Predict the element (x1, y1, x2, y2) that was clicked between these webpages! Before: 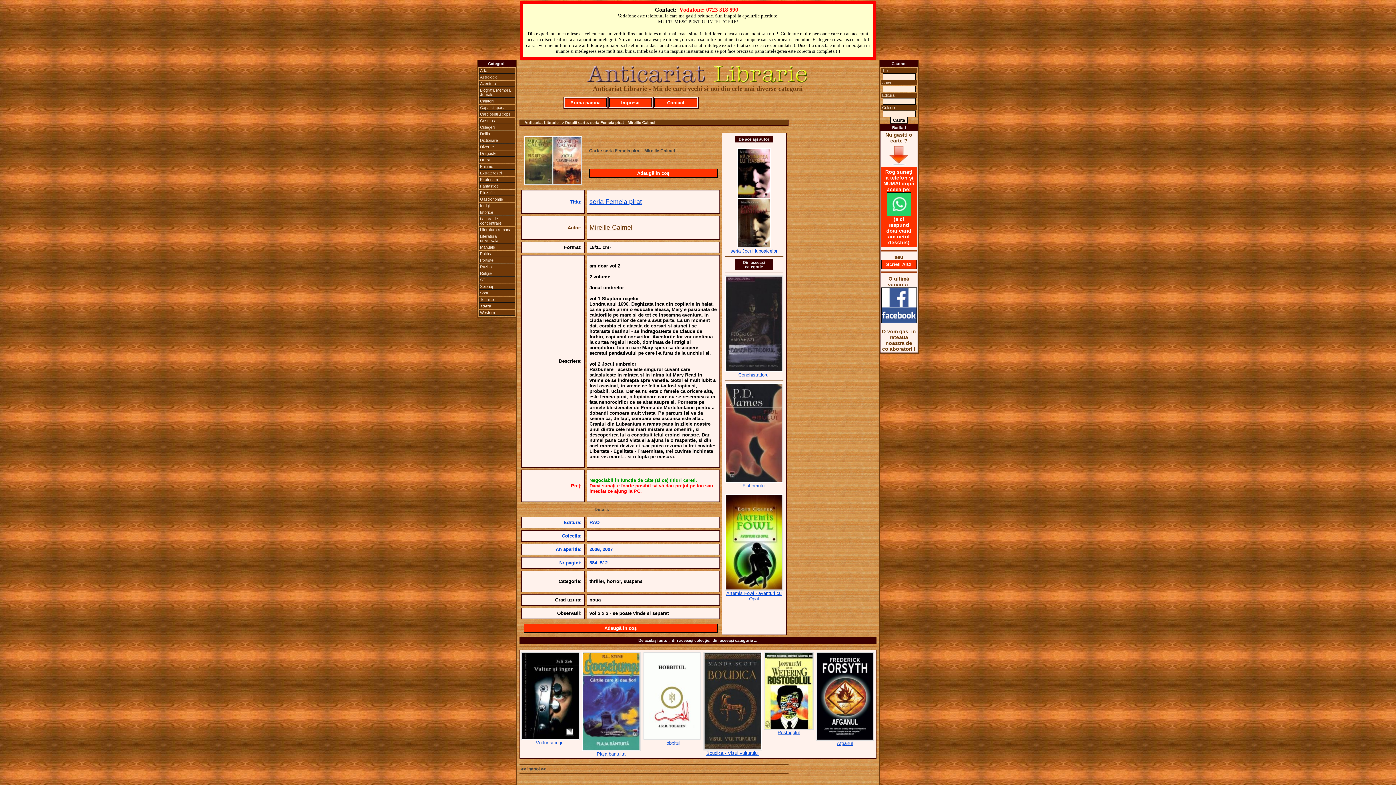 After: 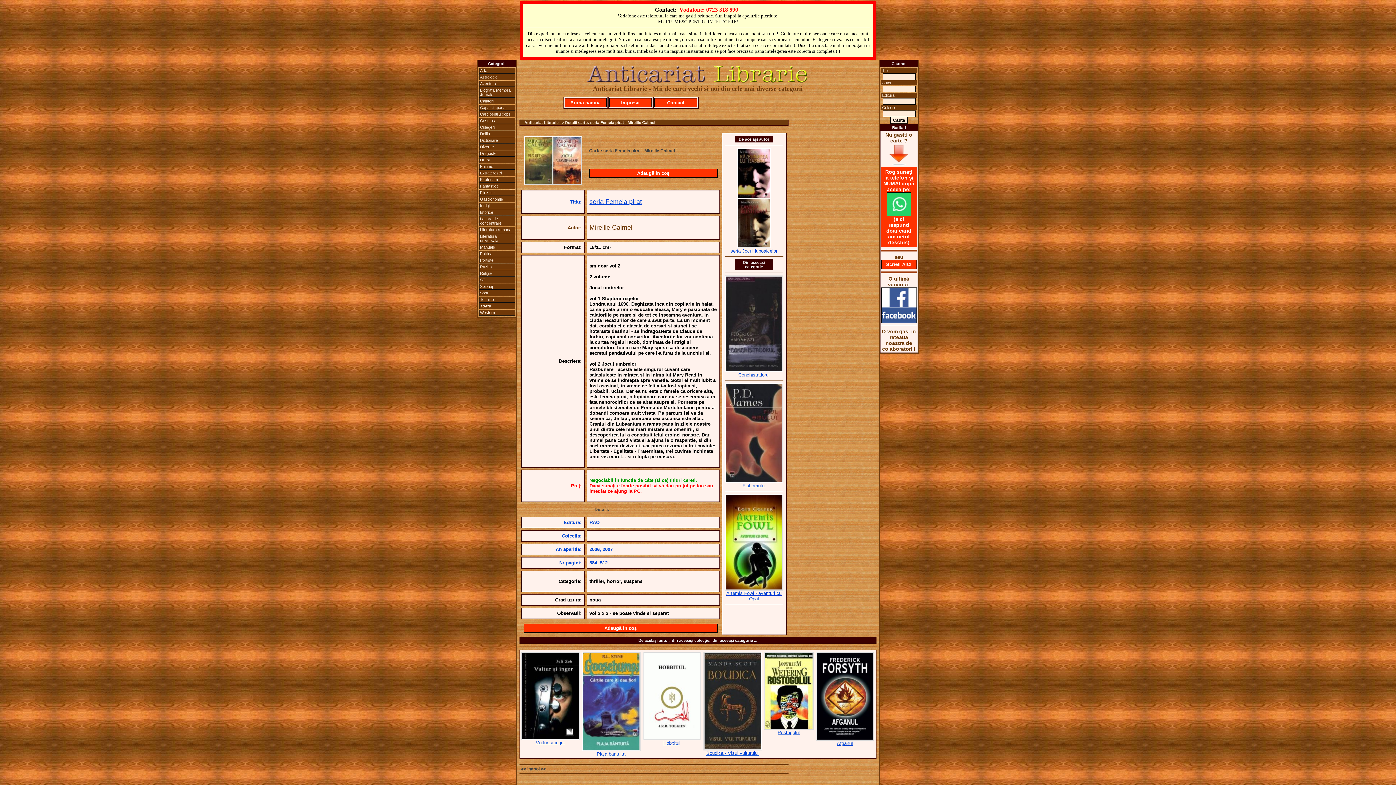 Action: bbox: (886, 211, 911, 217)